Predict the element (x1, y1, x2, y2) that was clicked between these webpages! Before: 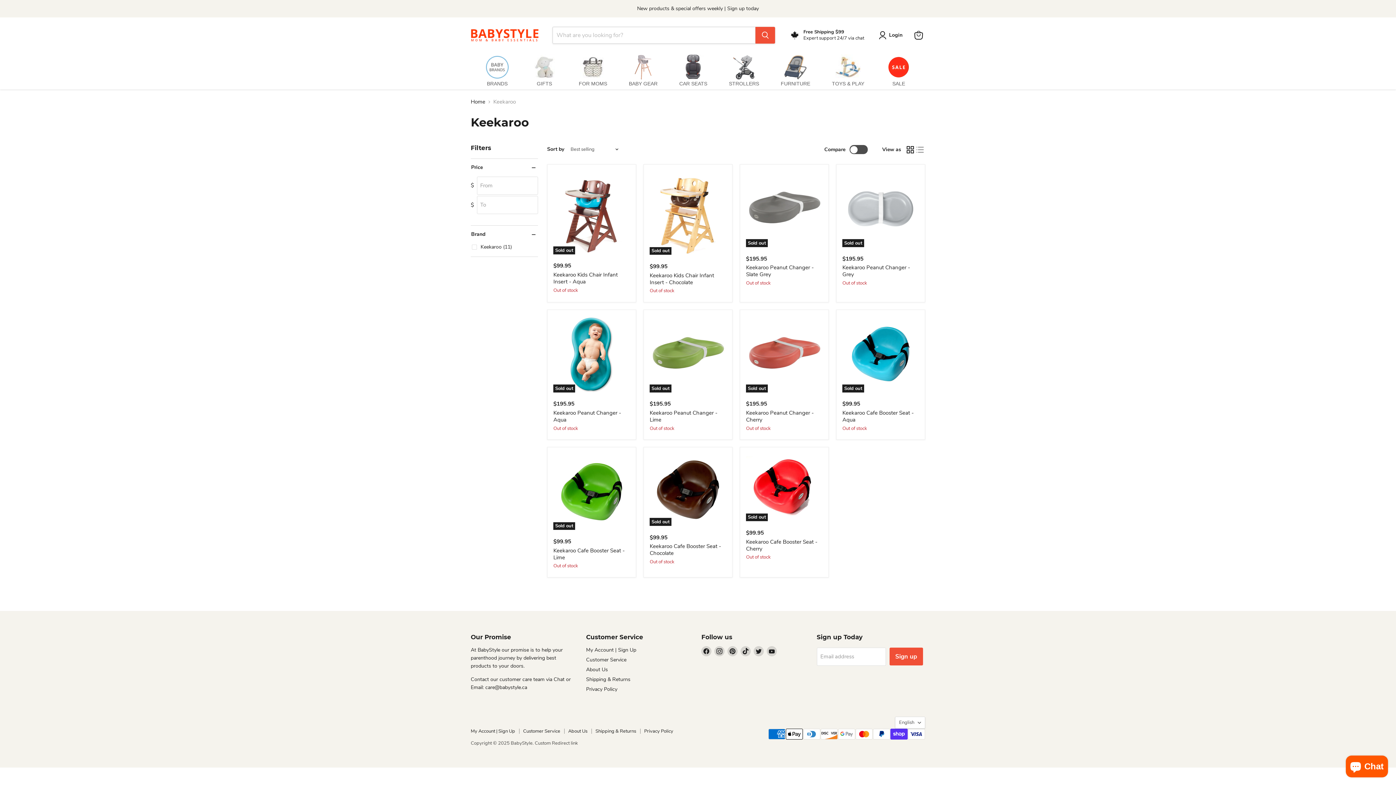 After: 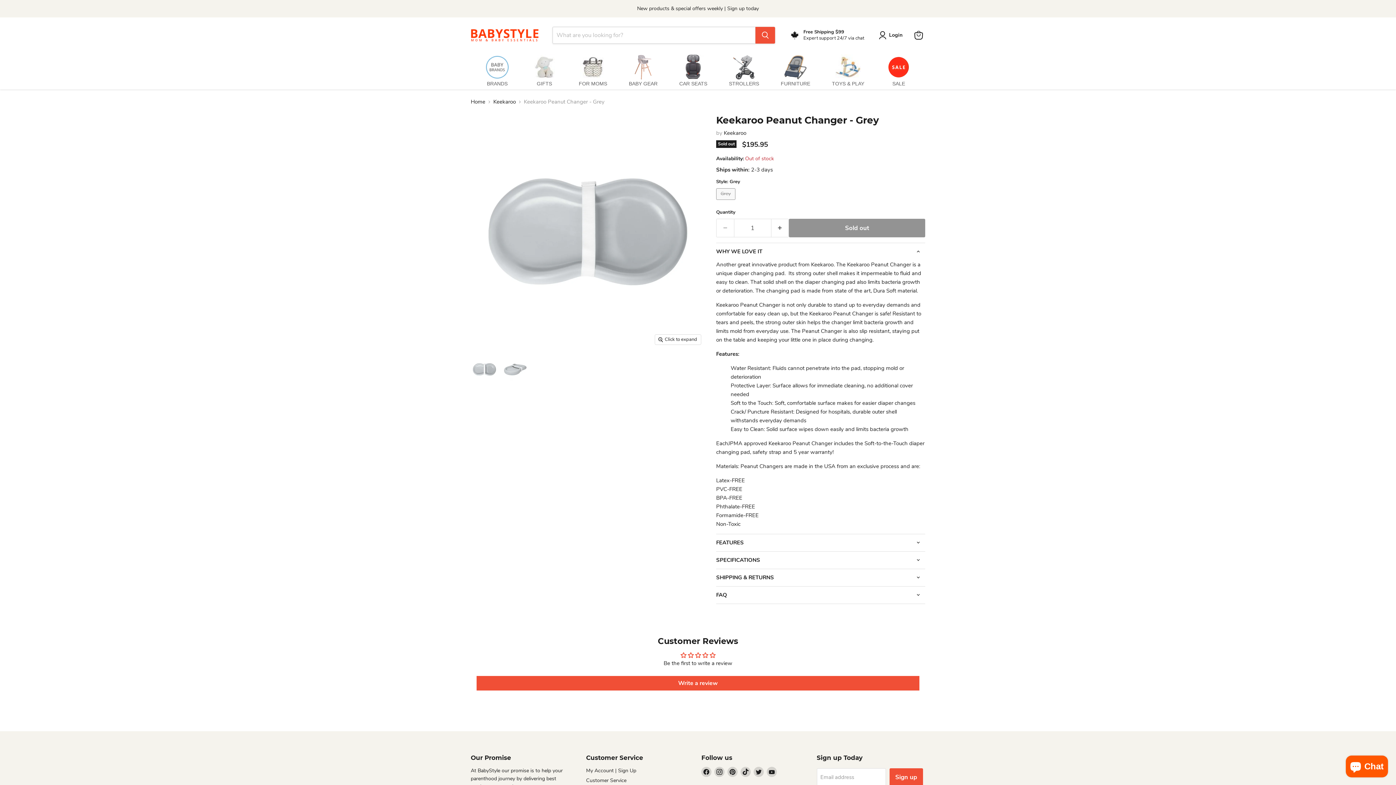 Action: bbox: (842, 170, 919, 247) label: /products/keekaroo-peanut-changer-grey-kkr-pc-gry?_pos=4&_fid=c2a981232&_ss=c